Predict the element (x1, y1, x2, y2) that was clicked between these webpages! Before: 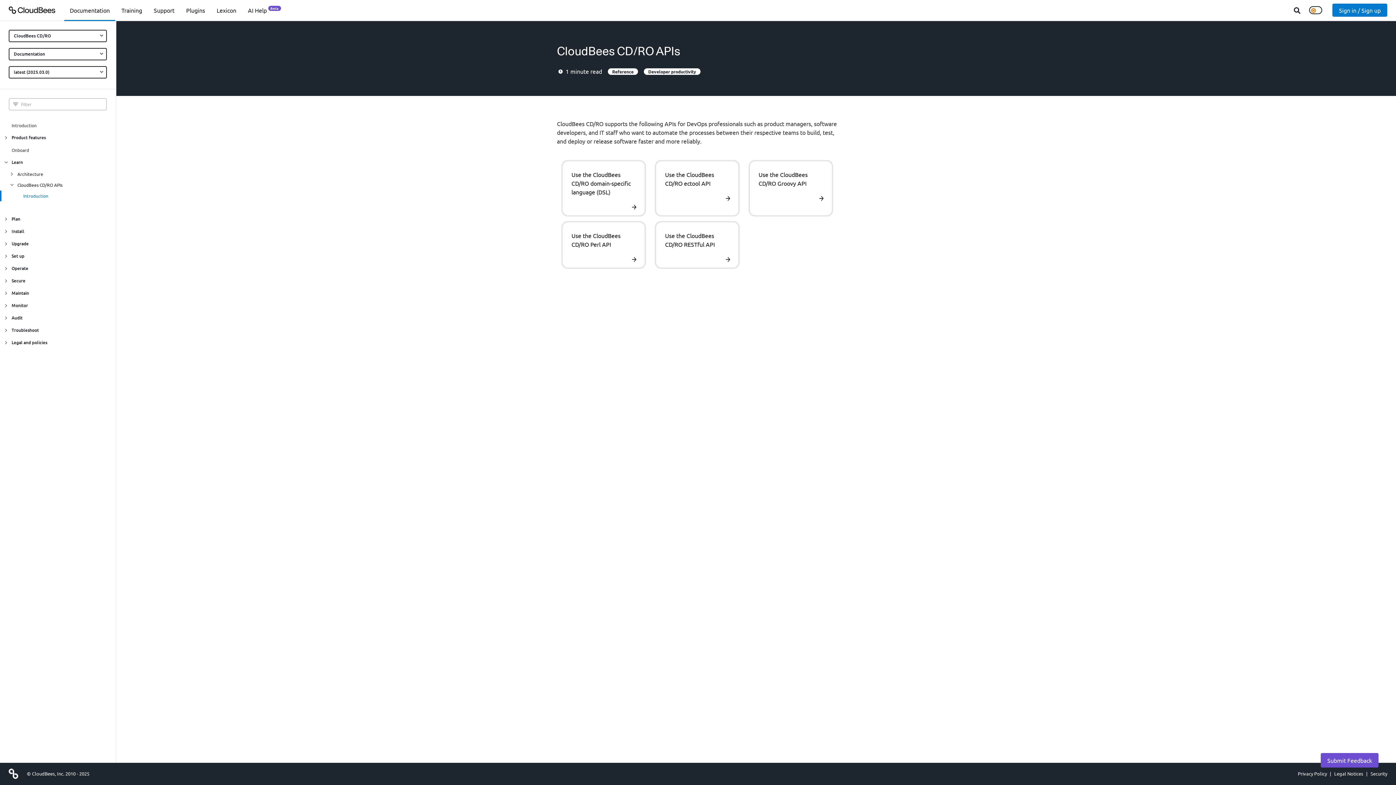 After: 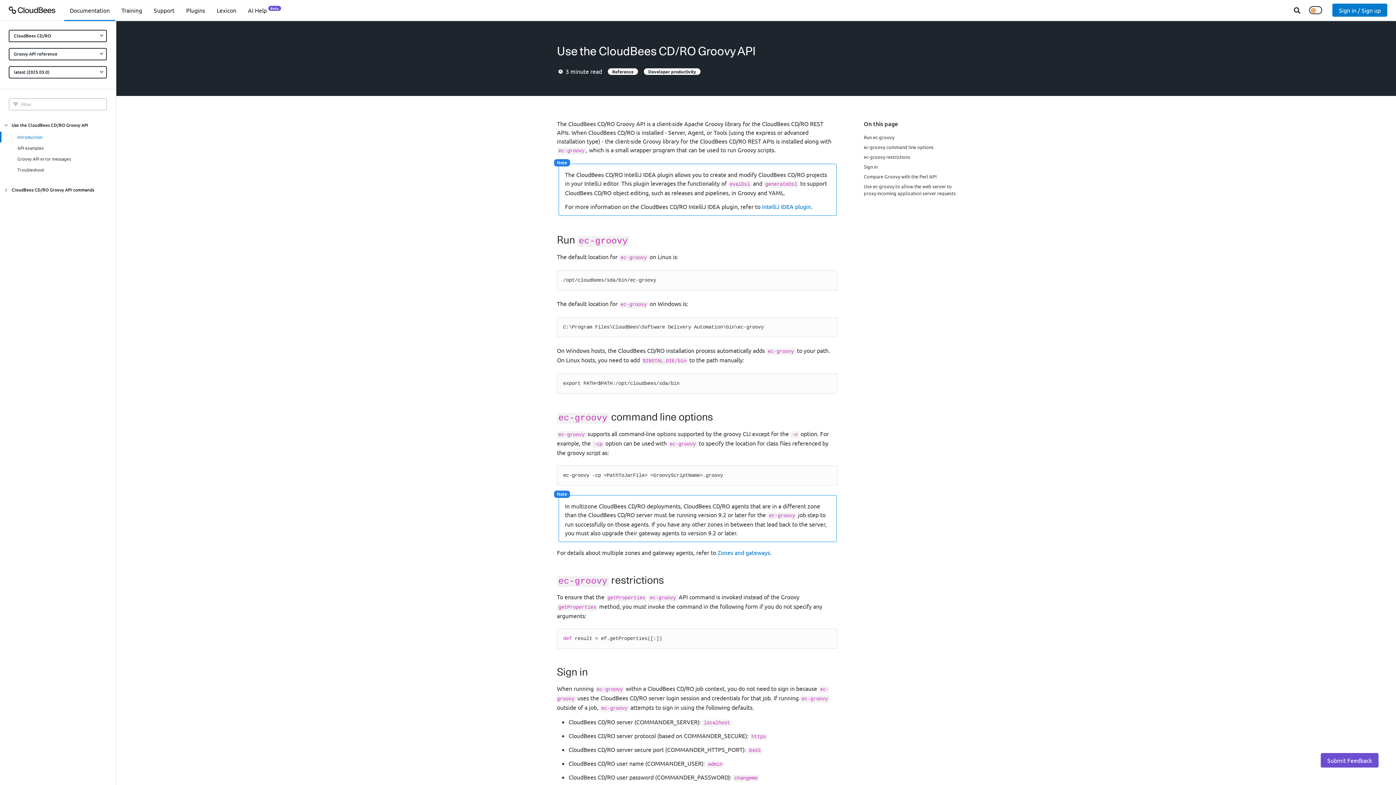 Action: label: Use the CloudBees CD/RO Groovy API bbox: (750, 161, 831, 206)